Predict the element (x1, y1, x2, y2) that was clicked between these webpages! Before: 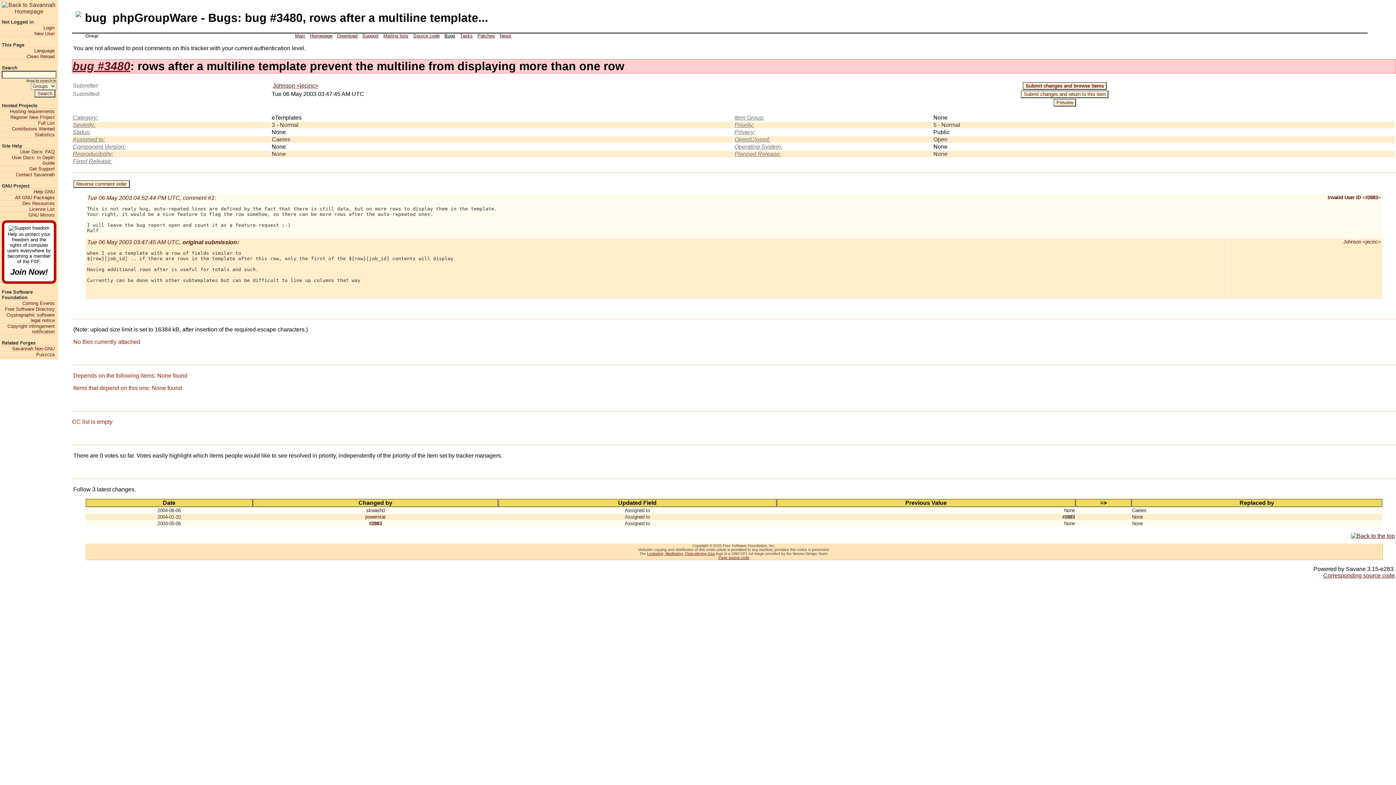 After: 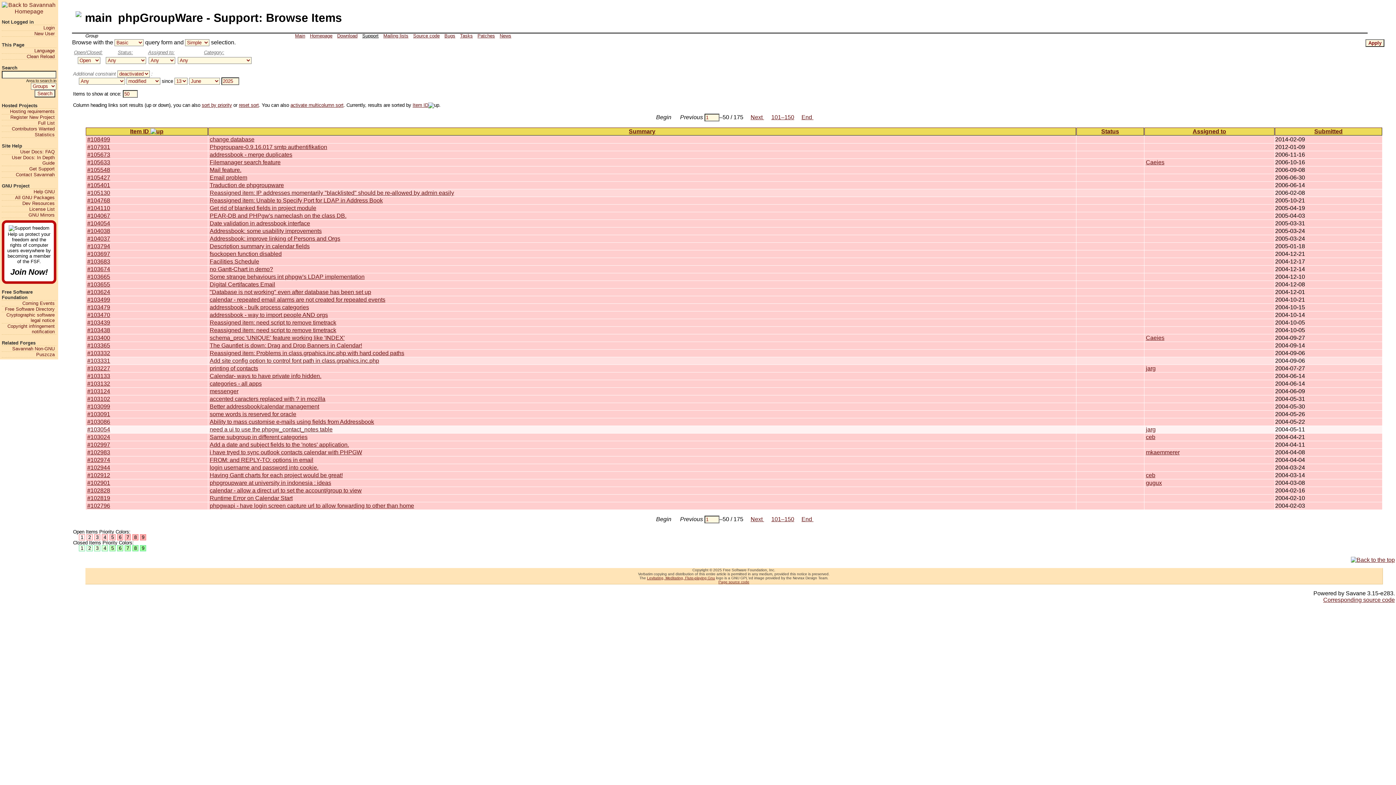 Action: bbox: (360, 33, 381, 38) label: Support